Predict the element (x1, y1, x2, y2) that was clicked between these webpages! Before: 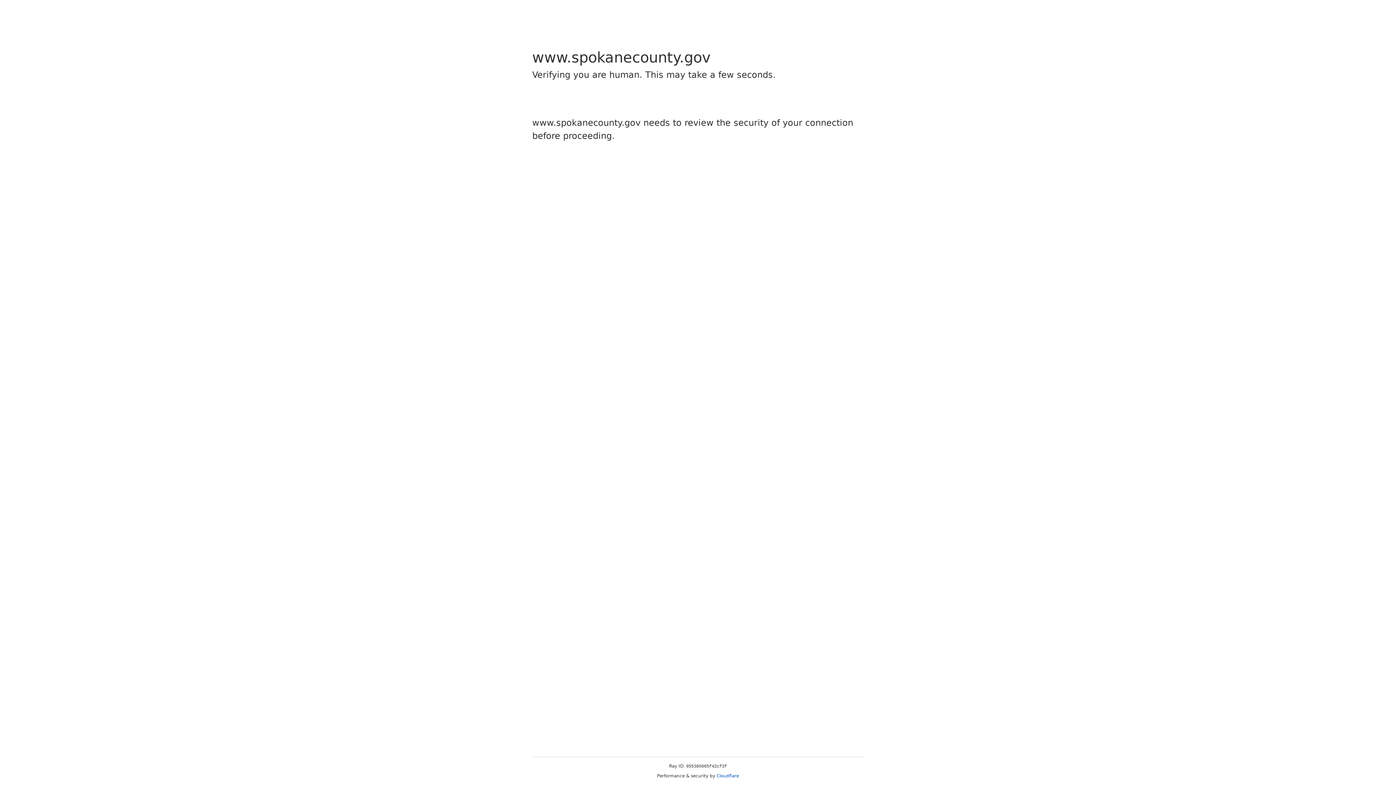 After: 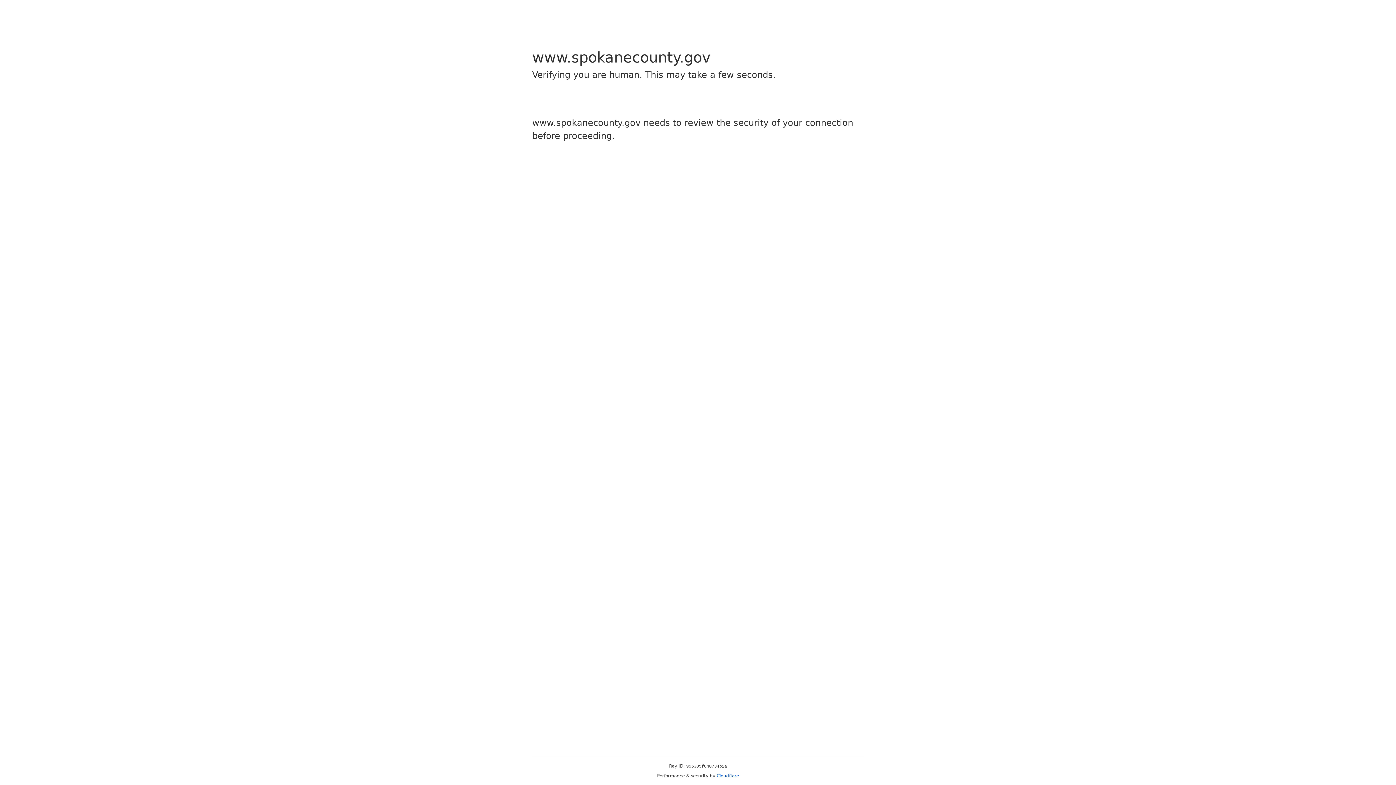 Action: bbox: (716, 773, 739, 778) label: Cloudflare